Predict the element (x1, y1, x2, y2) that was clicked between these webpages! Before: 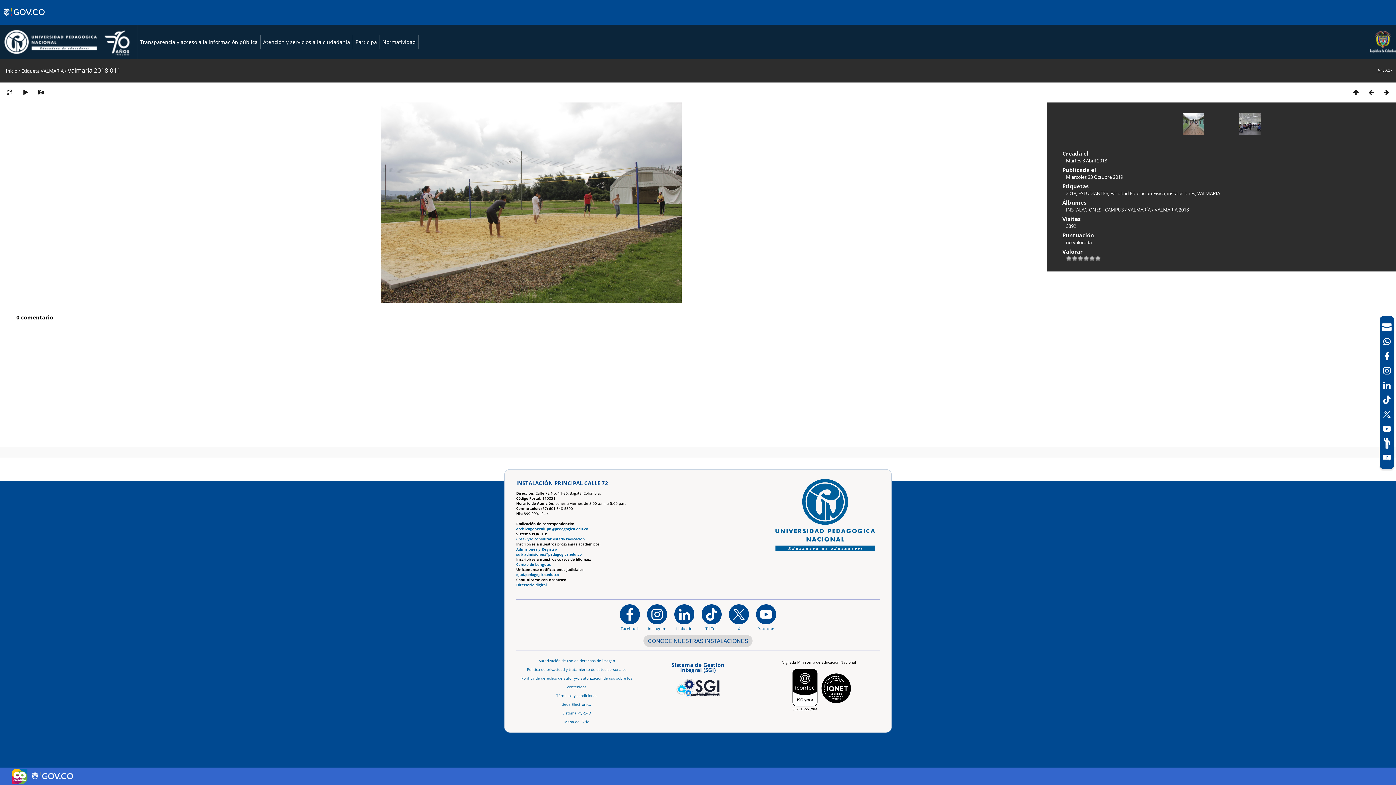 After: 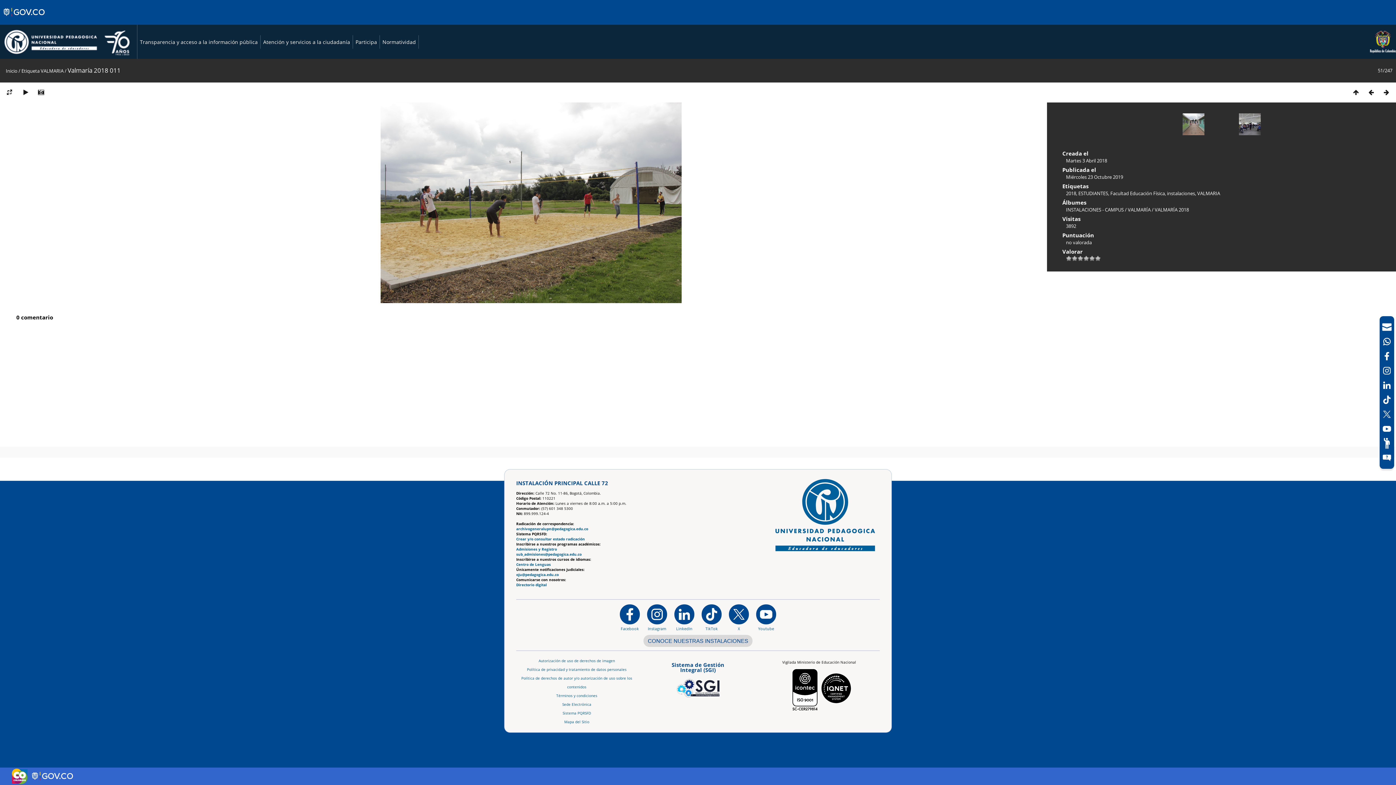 Action: bbox: (10, 768, 28, 785) label: Sitio web de Colombia